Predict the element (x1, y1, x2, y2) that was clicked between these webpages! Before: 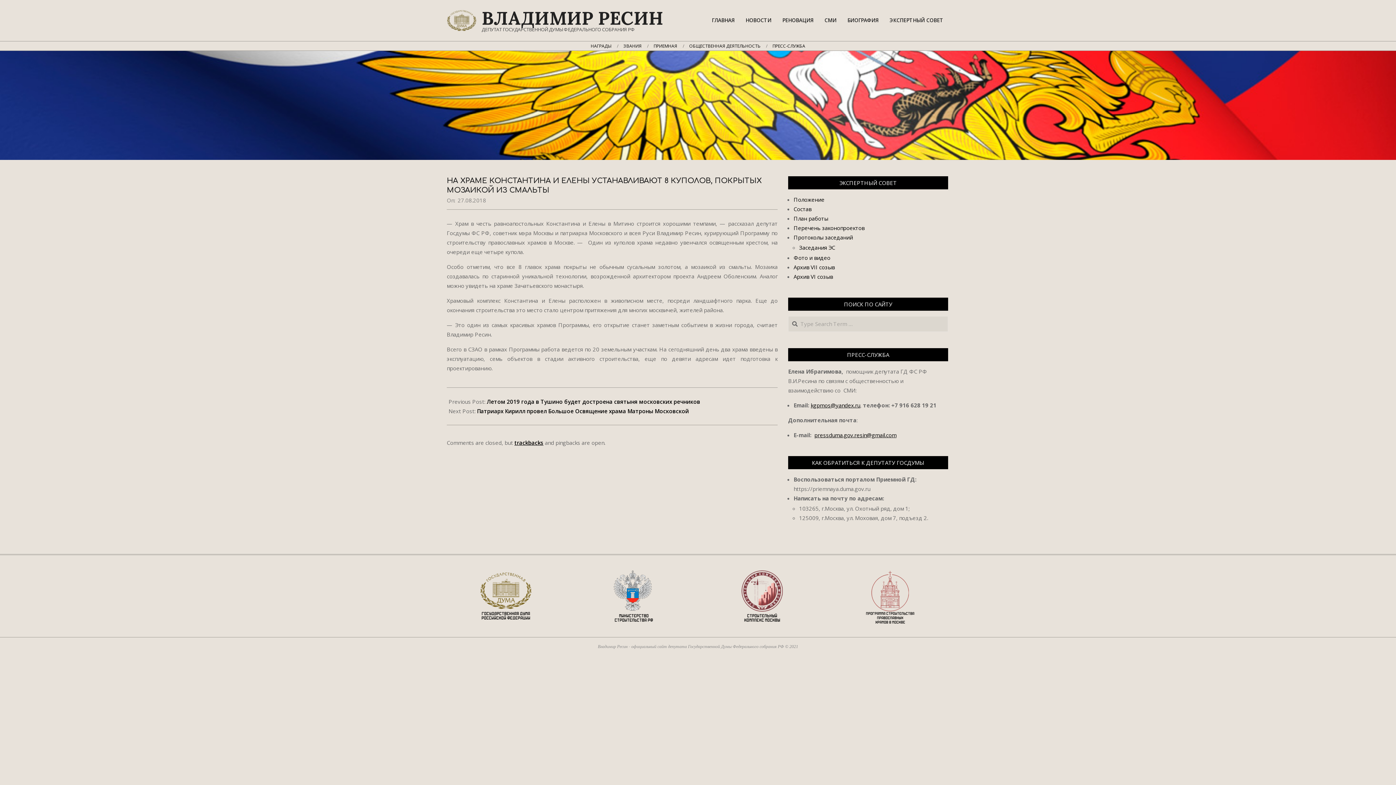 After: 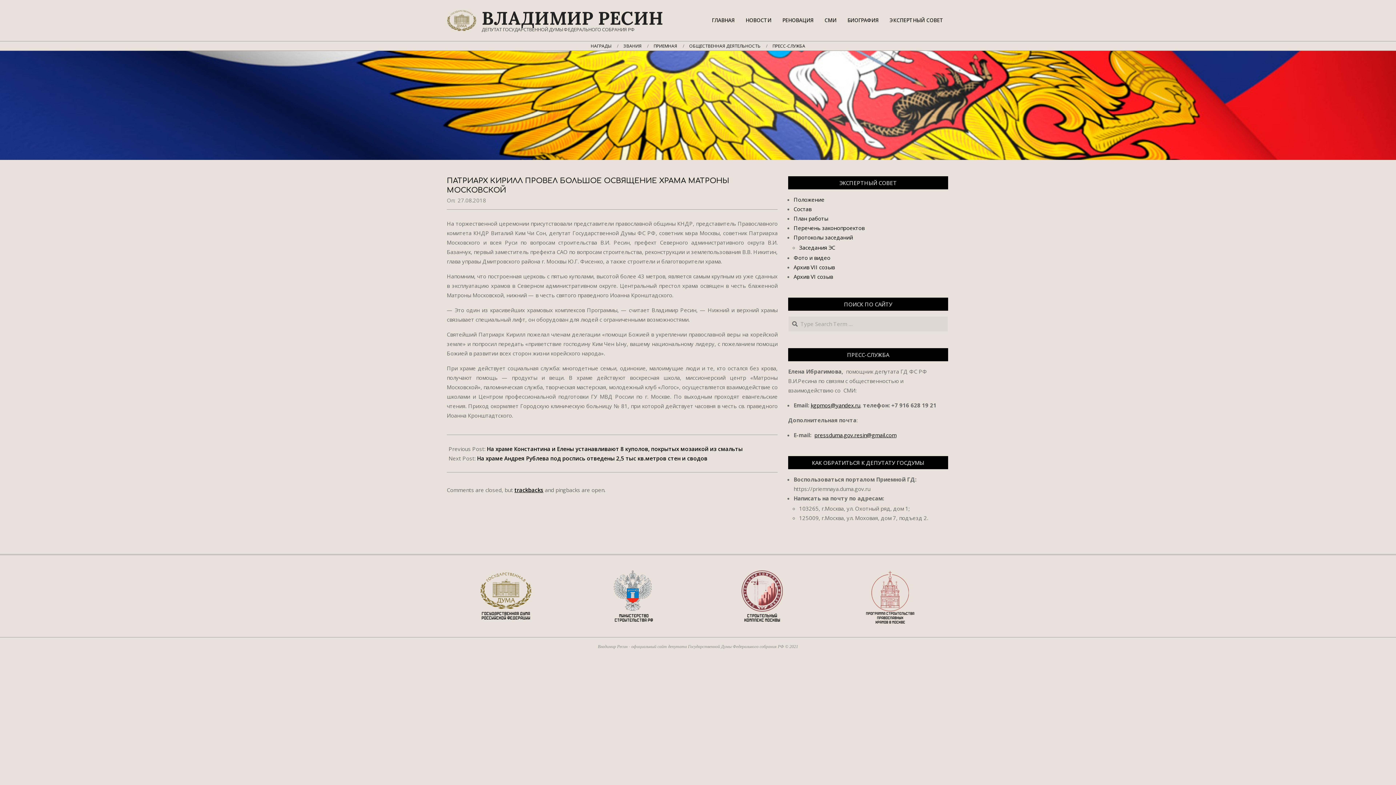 Action: bbox: (477, 407, 689, 414) label: Патриарх Кирилл провел Большое Освящение храма Матроны Московской